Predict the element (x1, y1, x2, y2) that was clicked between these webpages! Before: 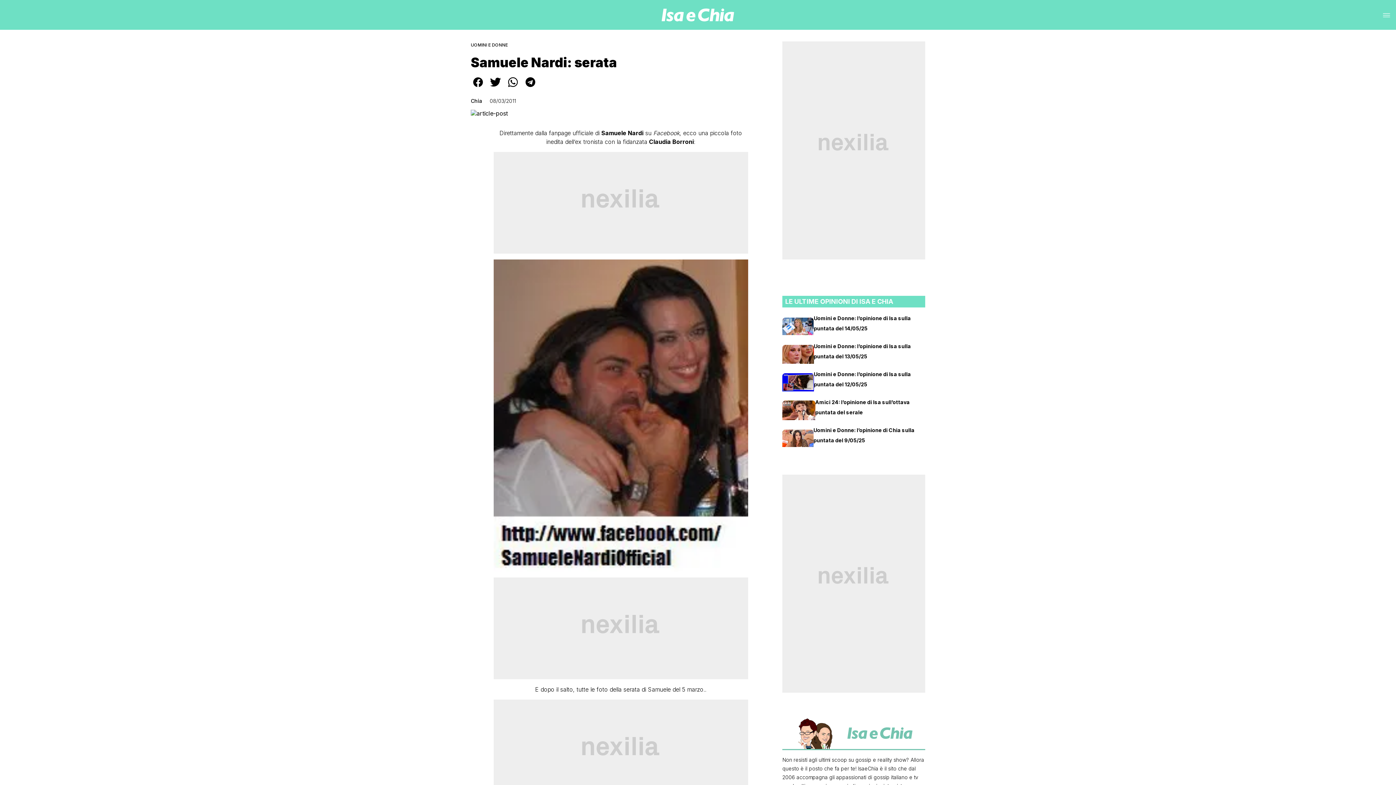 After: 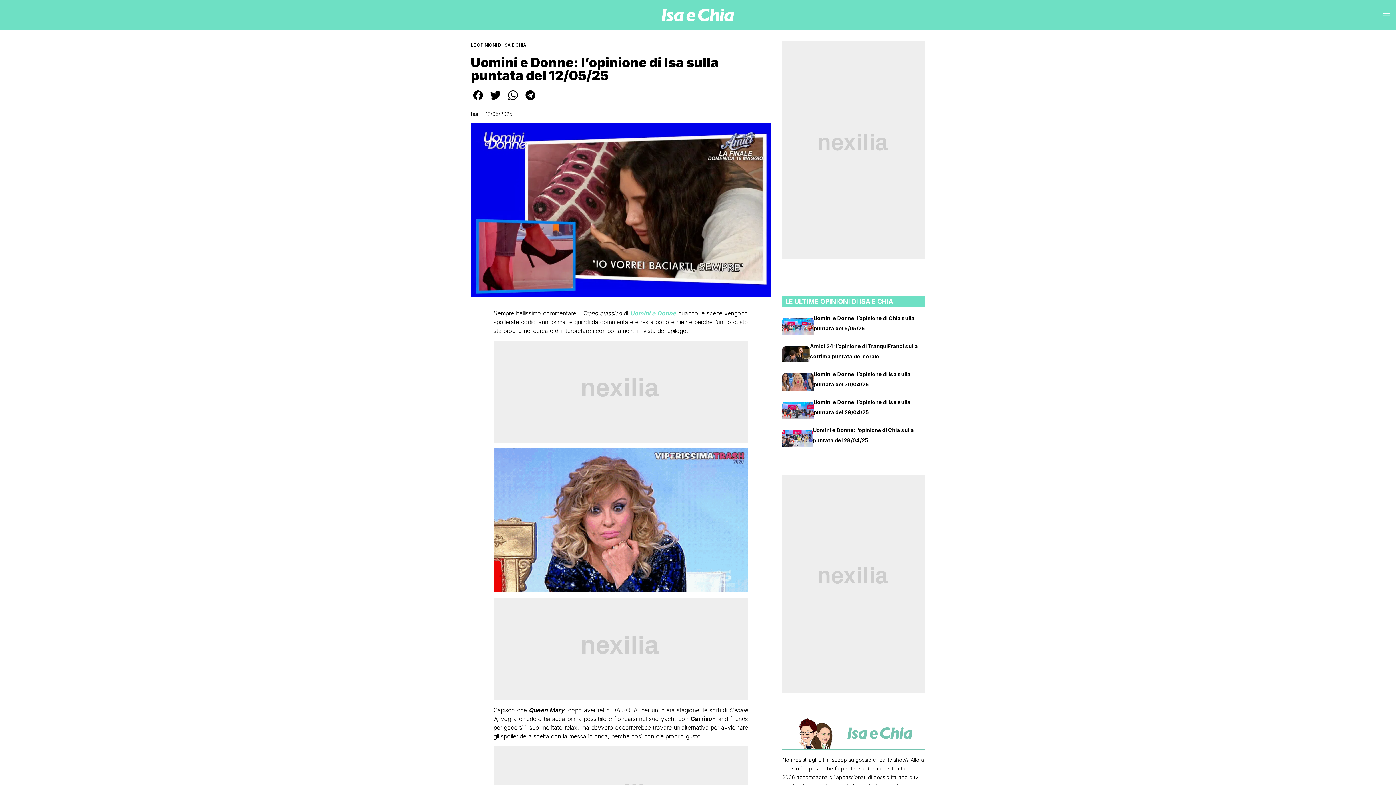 Action: bbox: (782, 373, 814, 391)